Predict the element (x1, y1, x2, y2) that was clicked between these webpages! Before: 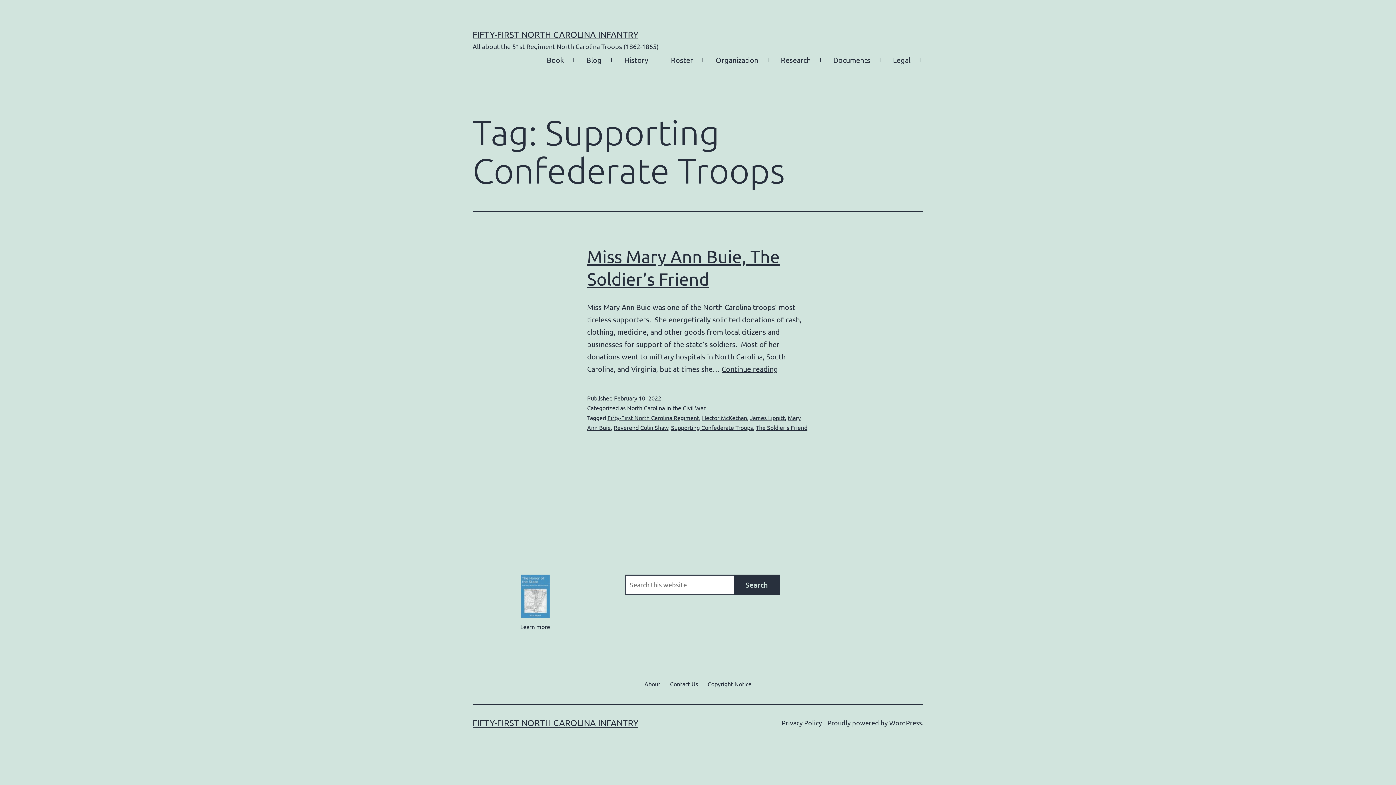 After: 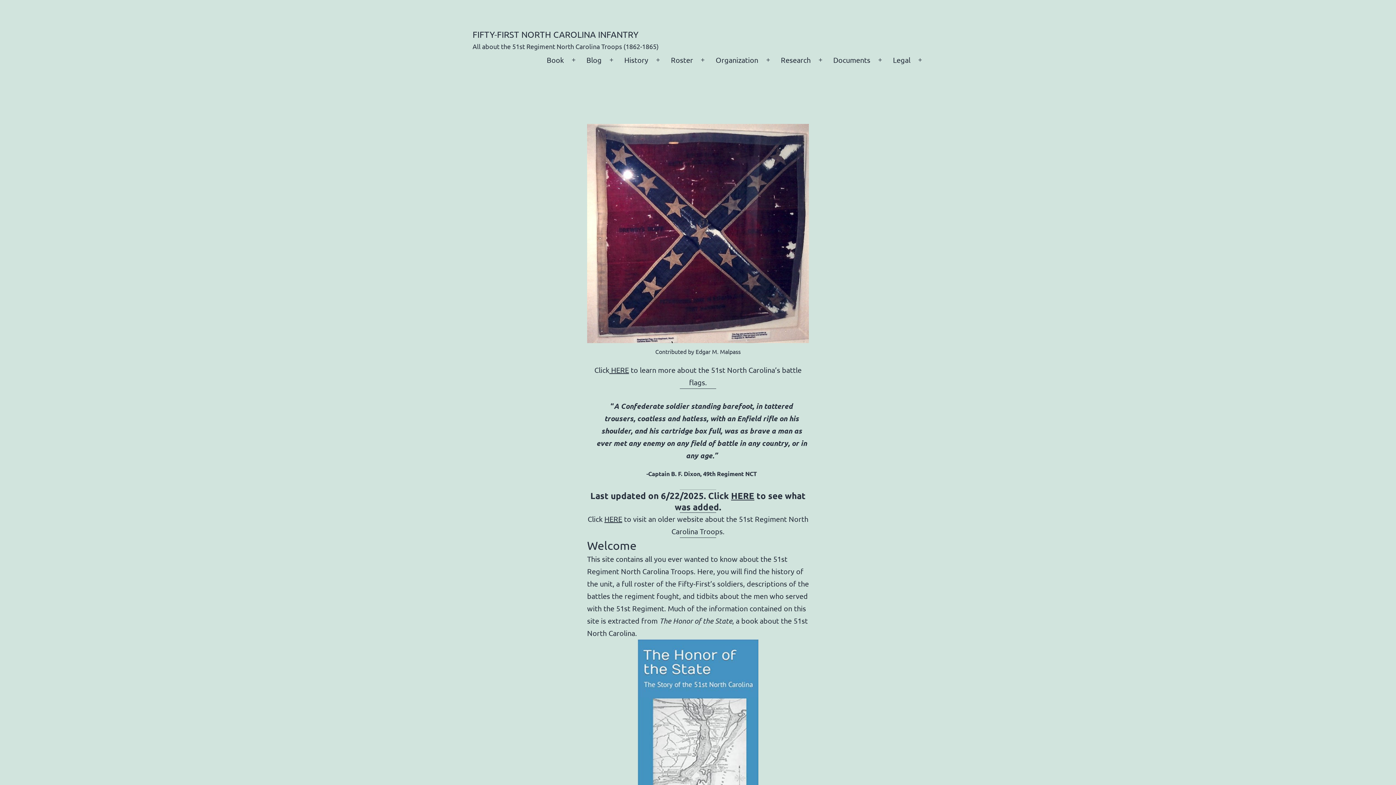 Action: bbox: (472, 29, 638, 39) label: FIFTY-FIRST NORTH CAROLINA INFANTRY